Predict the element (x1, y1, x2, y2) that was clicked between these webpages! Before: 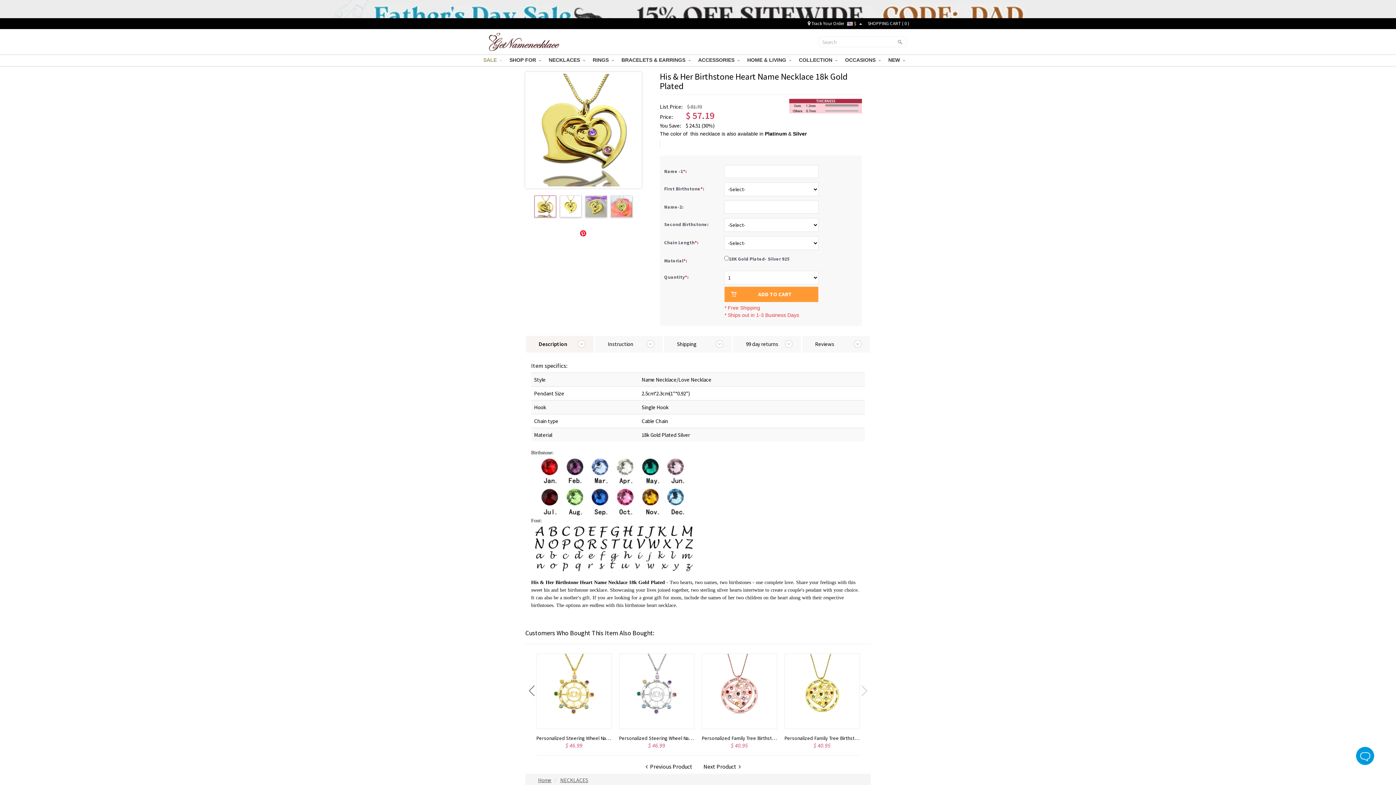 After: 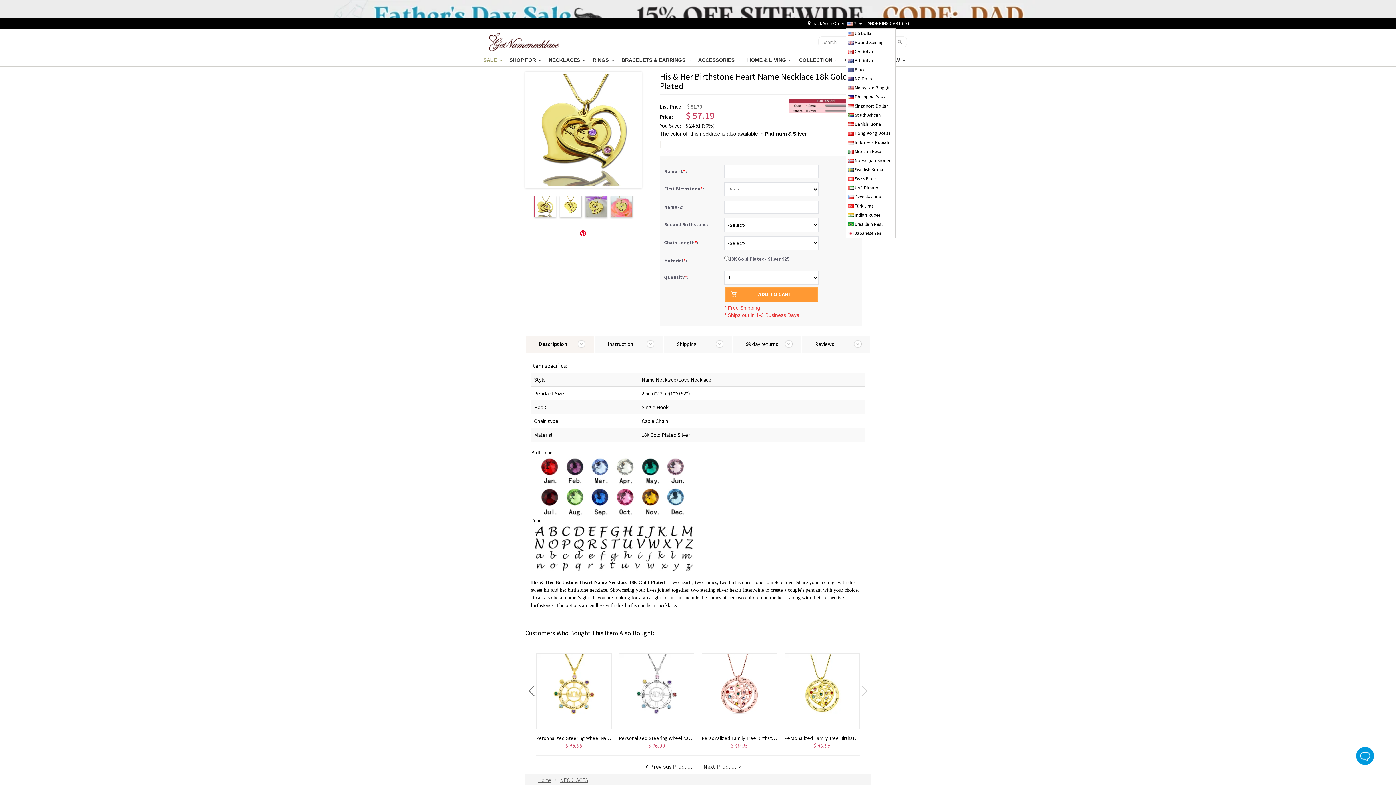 Action: label:  $  bbox: (847, 19, 865, 28)